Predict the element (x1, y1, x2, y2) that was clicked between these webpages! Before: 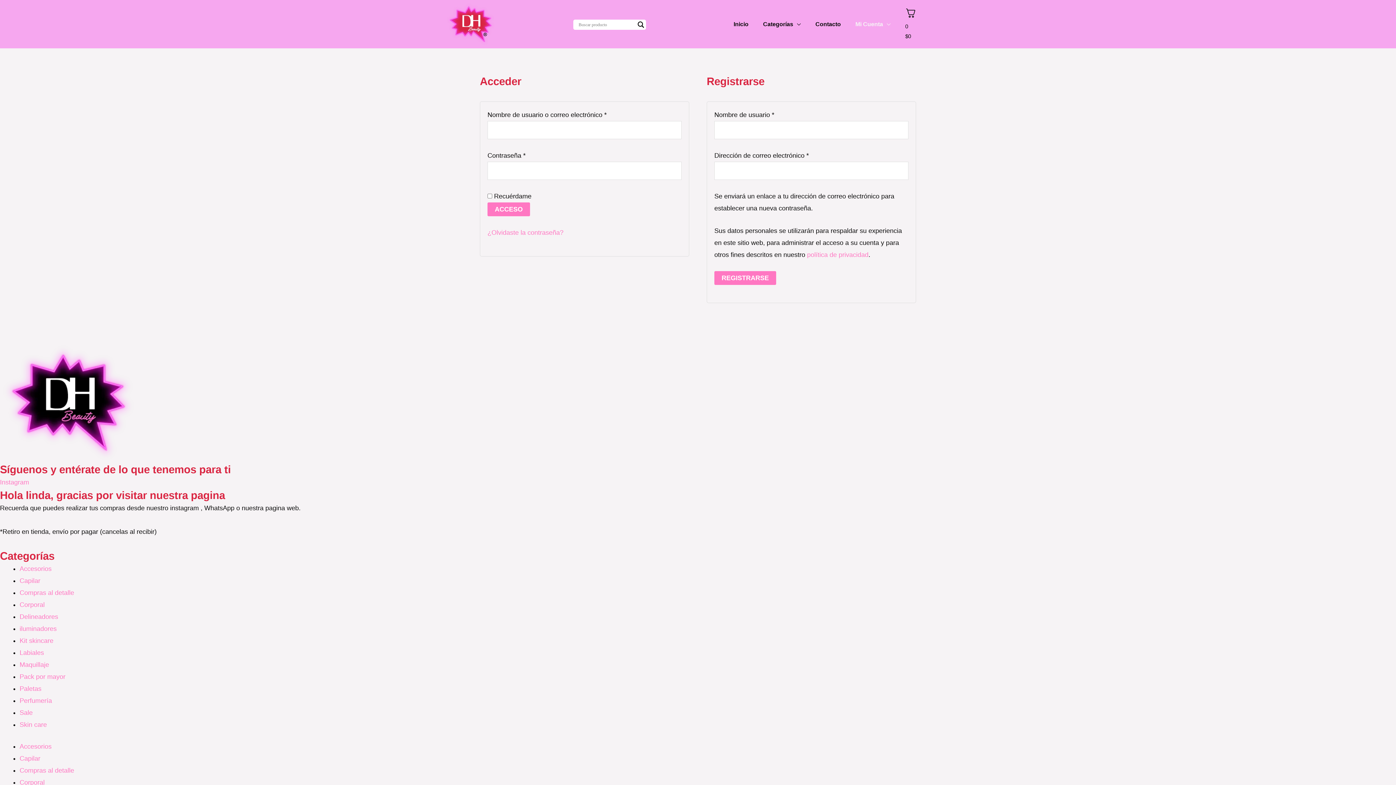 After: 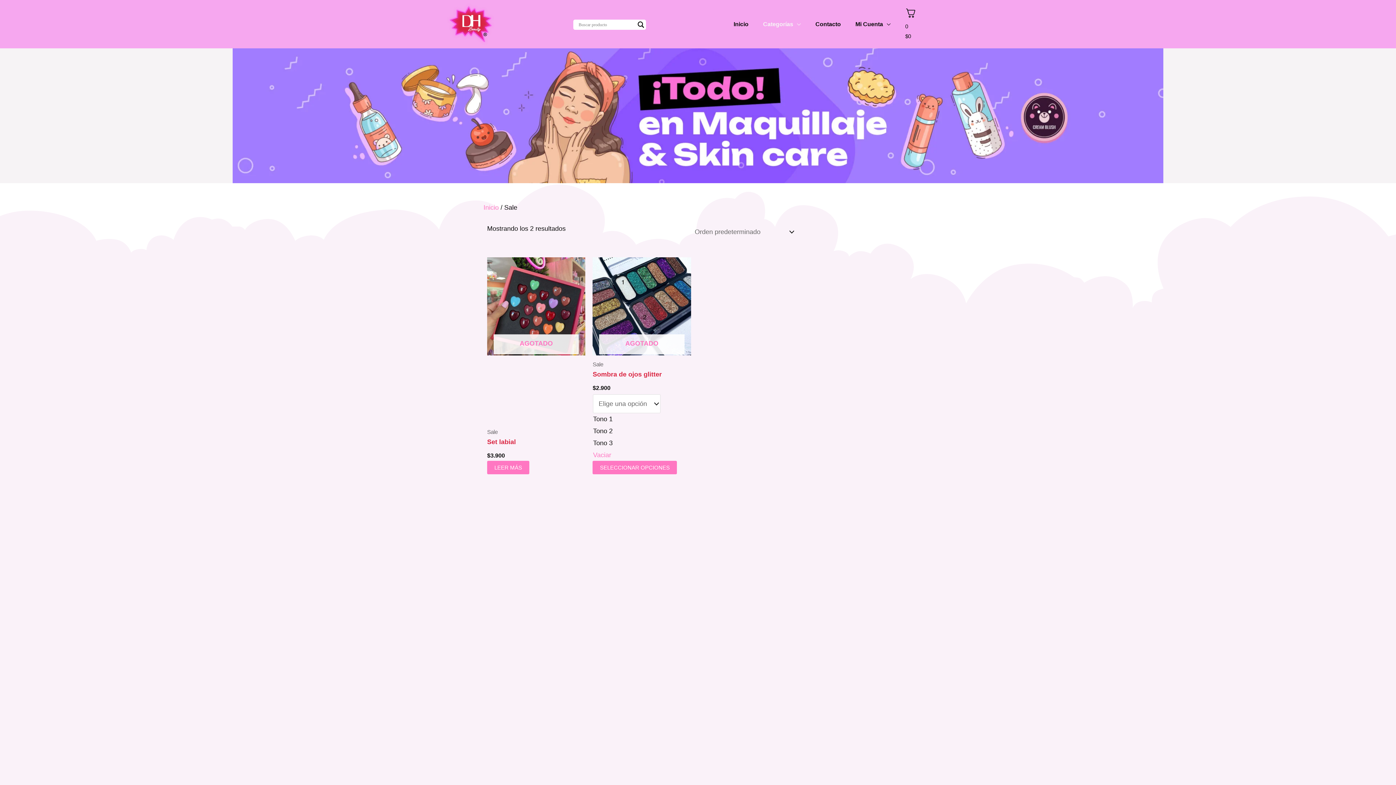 Action: label: Sale bbox: (19, 709, 32, 716)